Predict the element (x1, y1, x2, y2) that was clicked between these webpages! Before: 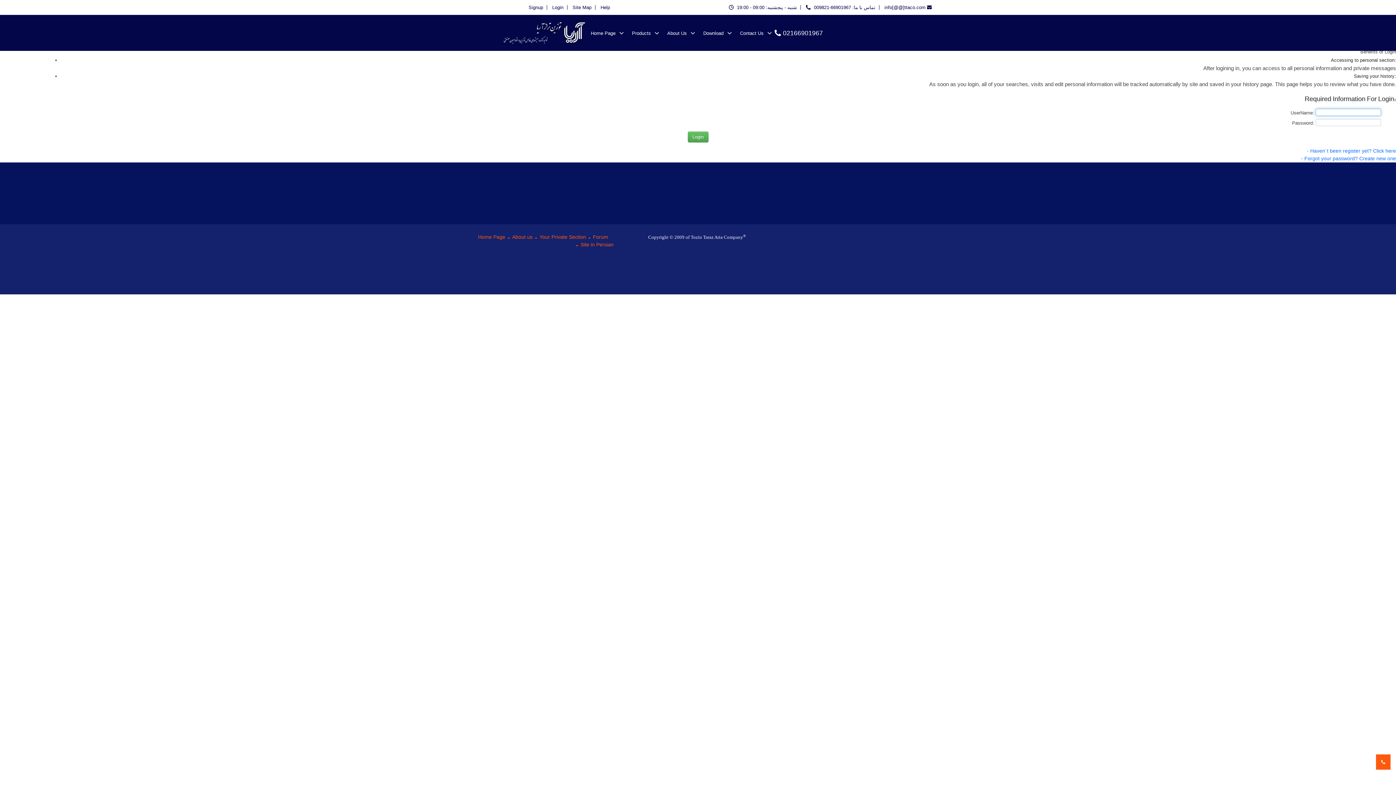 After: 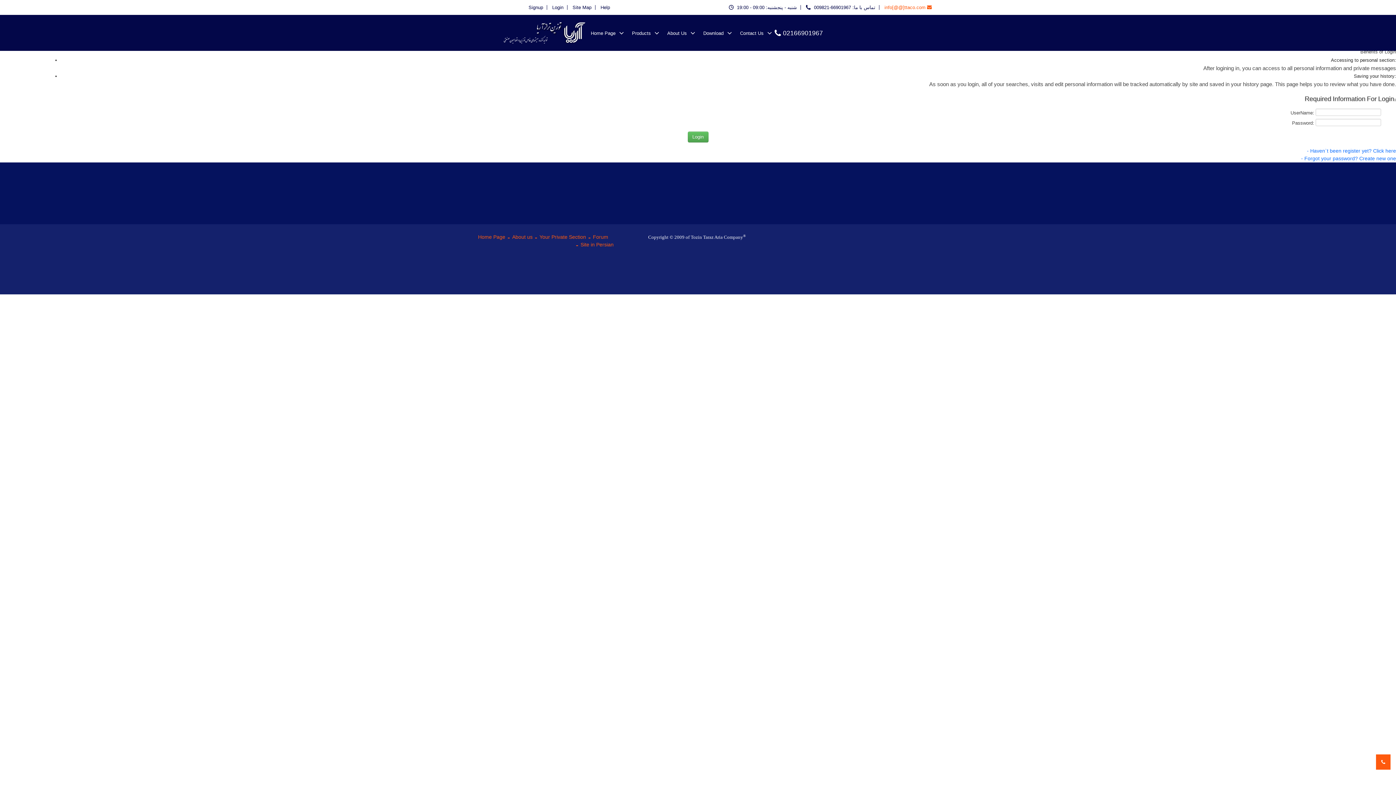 Action: label: info[@@]ttaco.com  bbox: (881, 5, 933, 9)